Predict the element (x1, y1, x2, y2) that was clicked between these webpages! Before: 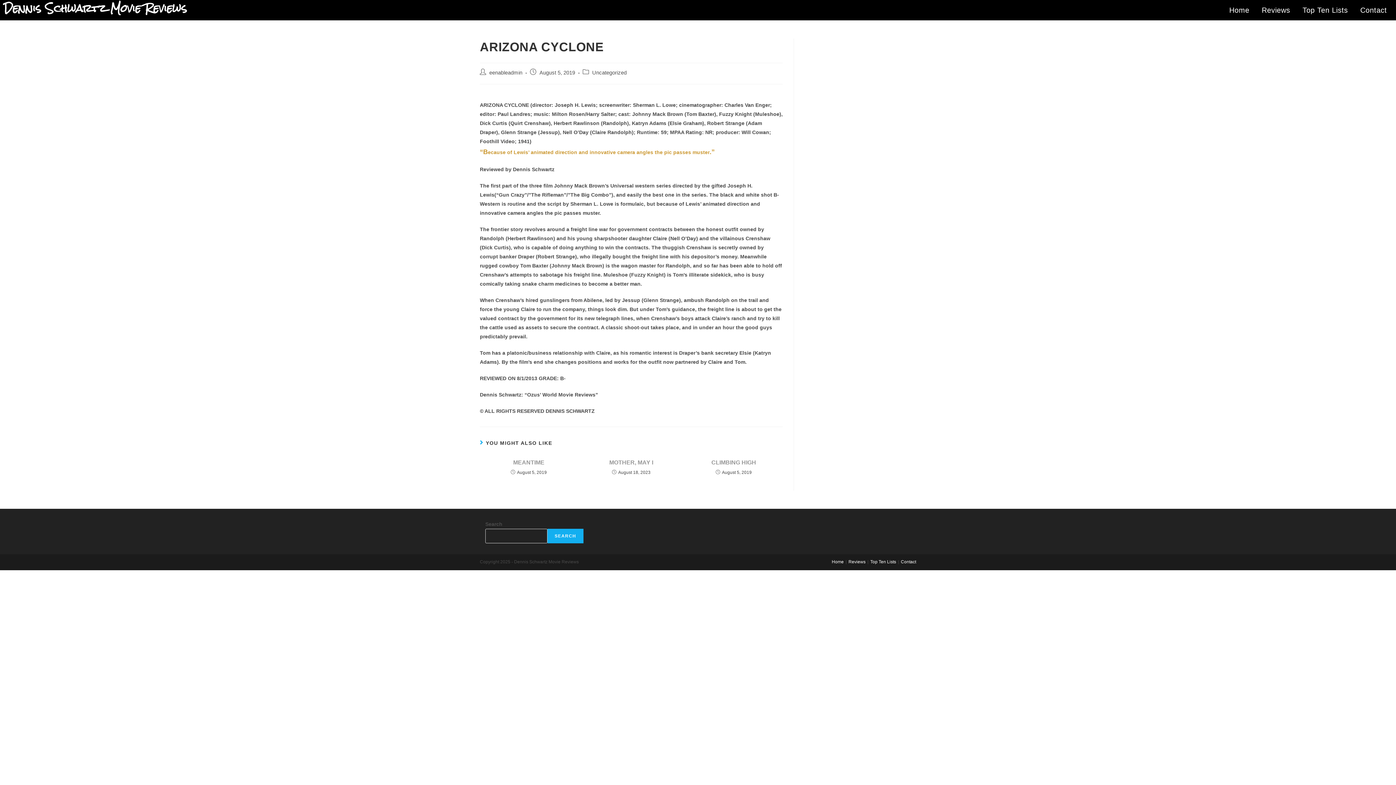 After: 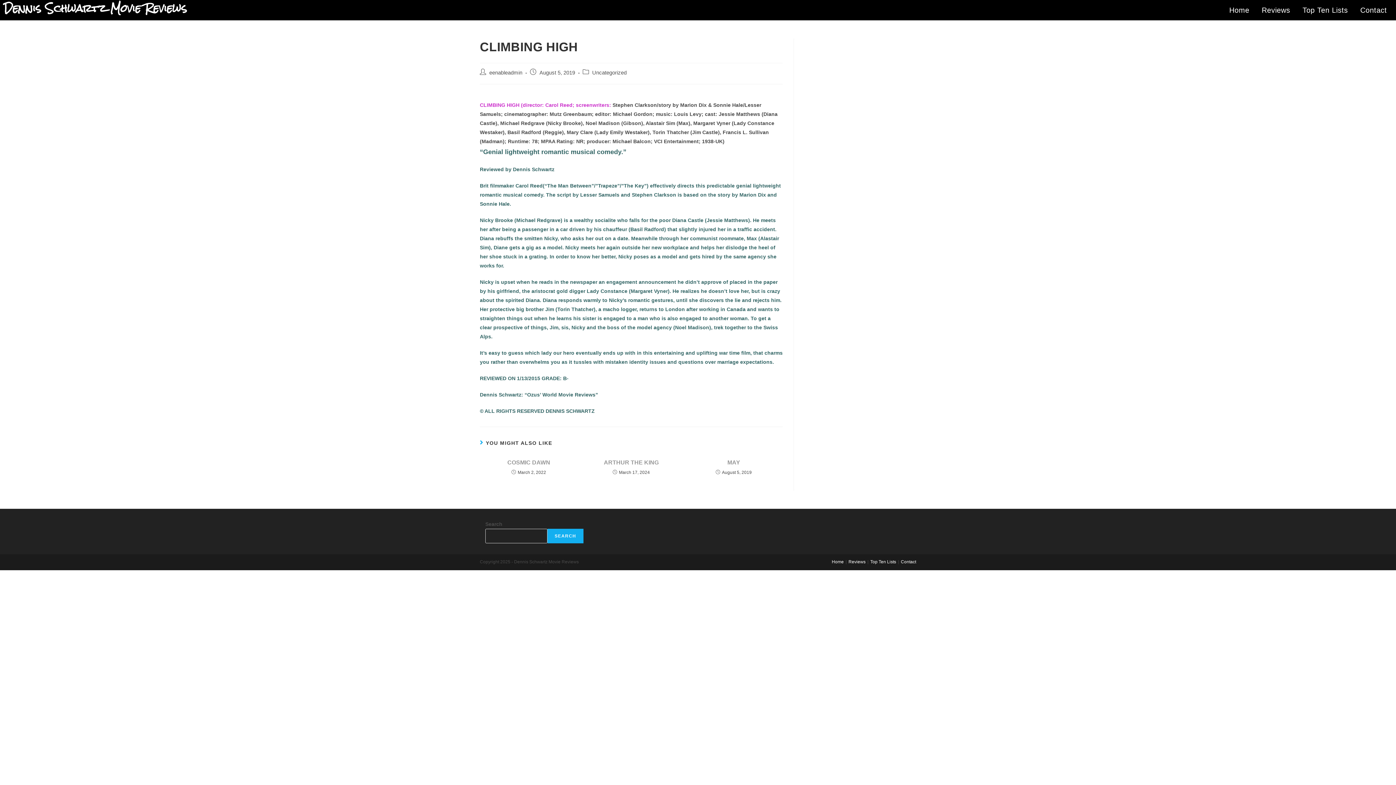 Action: bbox: (689, 458, 778, 466) label: CLIMBING HIGH